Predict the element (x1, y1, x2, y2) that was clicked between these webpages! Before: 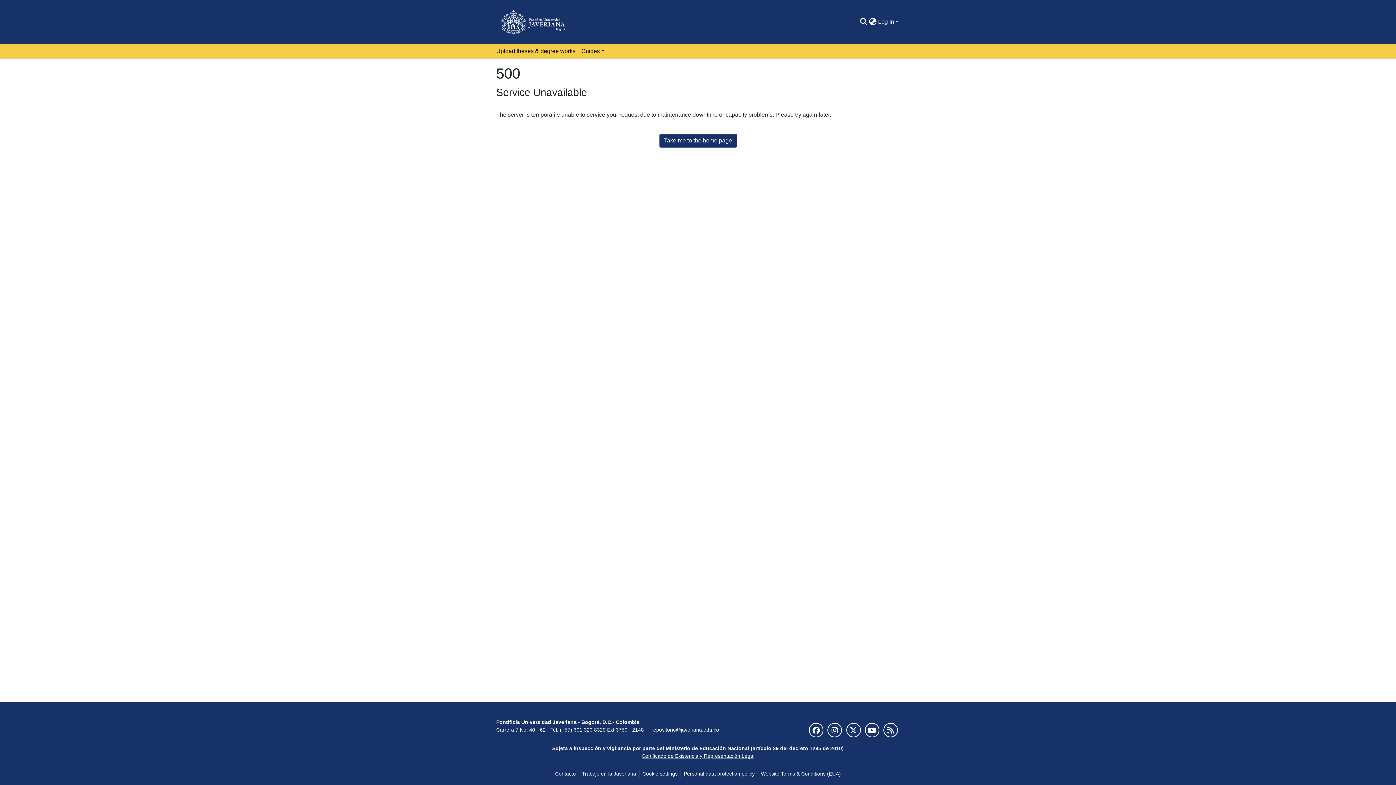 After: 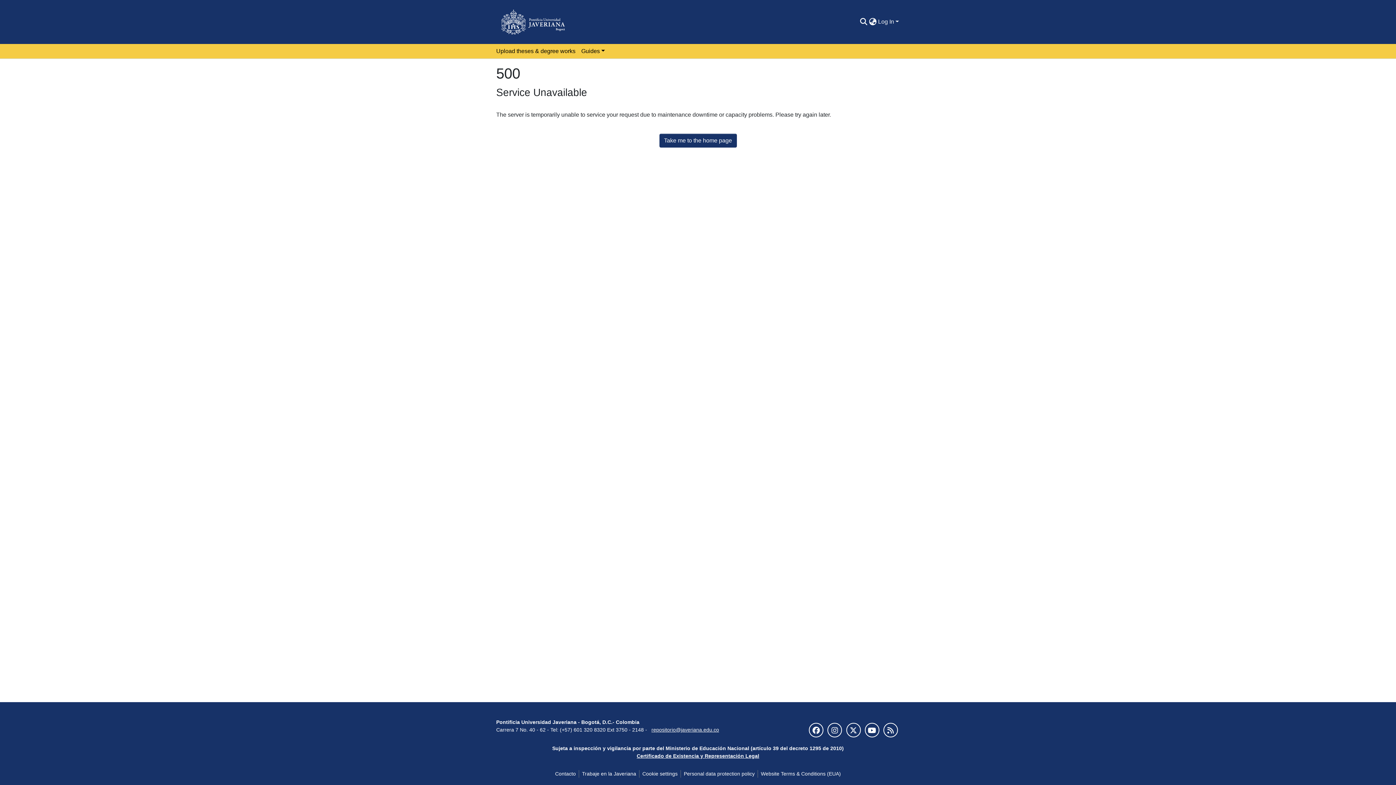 Action: label: Certificado de Existencia y Representación Legal bbox: (641, 753, 754, 759)